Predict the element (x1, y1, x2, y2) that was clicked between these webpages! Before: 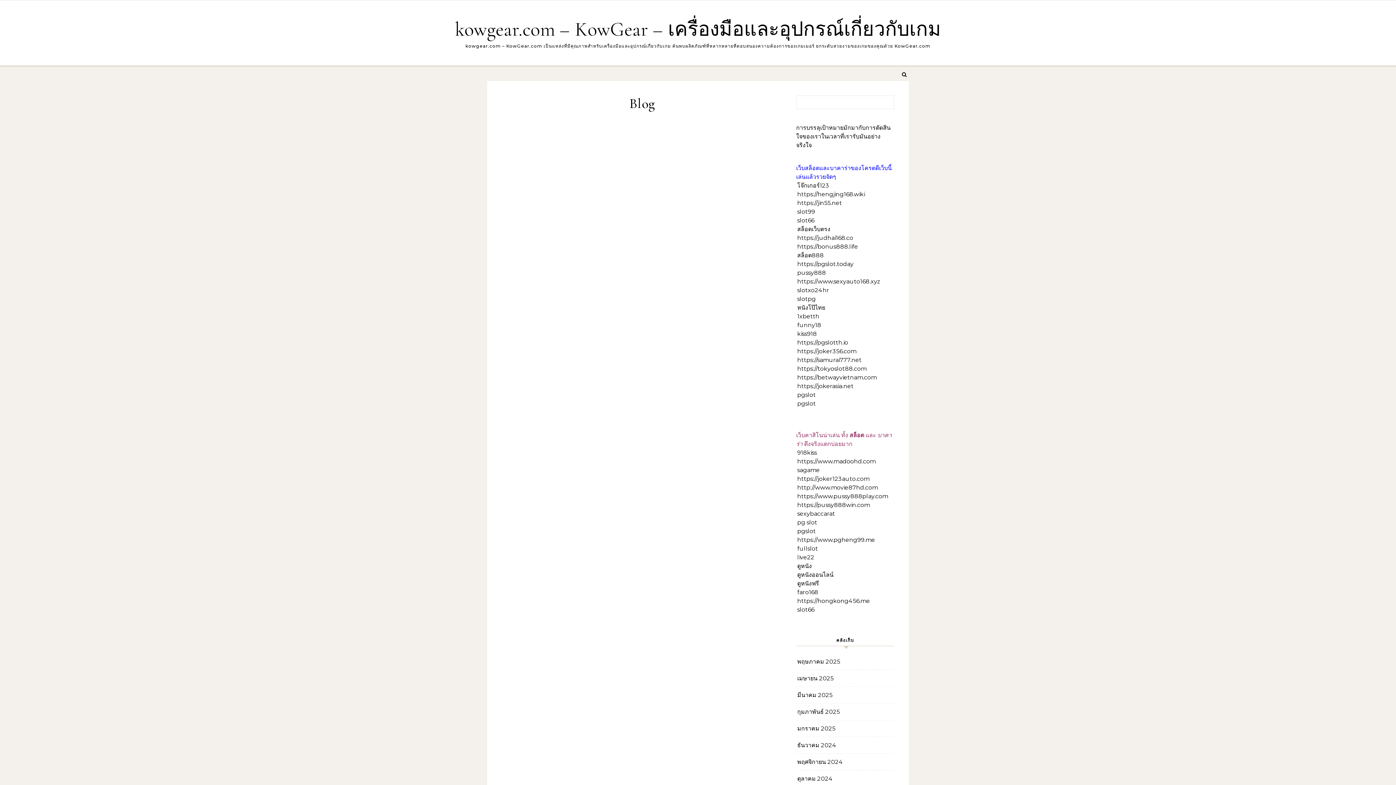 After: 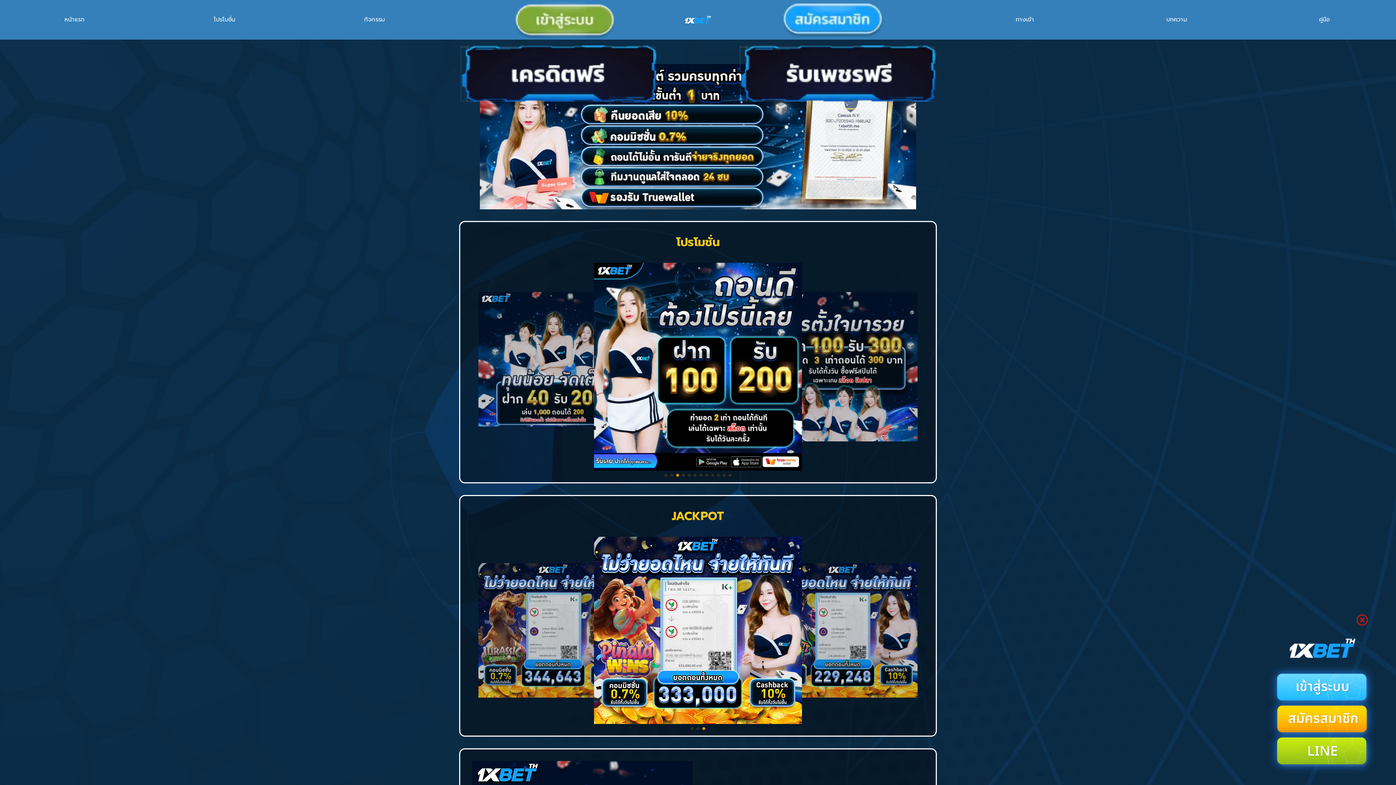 Action: label: 1xbetth bbox: (797, 313, 819, 320)